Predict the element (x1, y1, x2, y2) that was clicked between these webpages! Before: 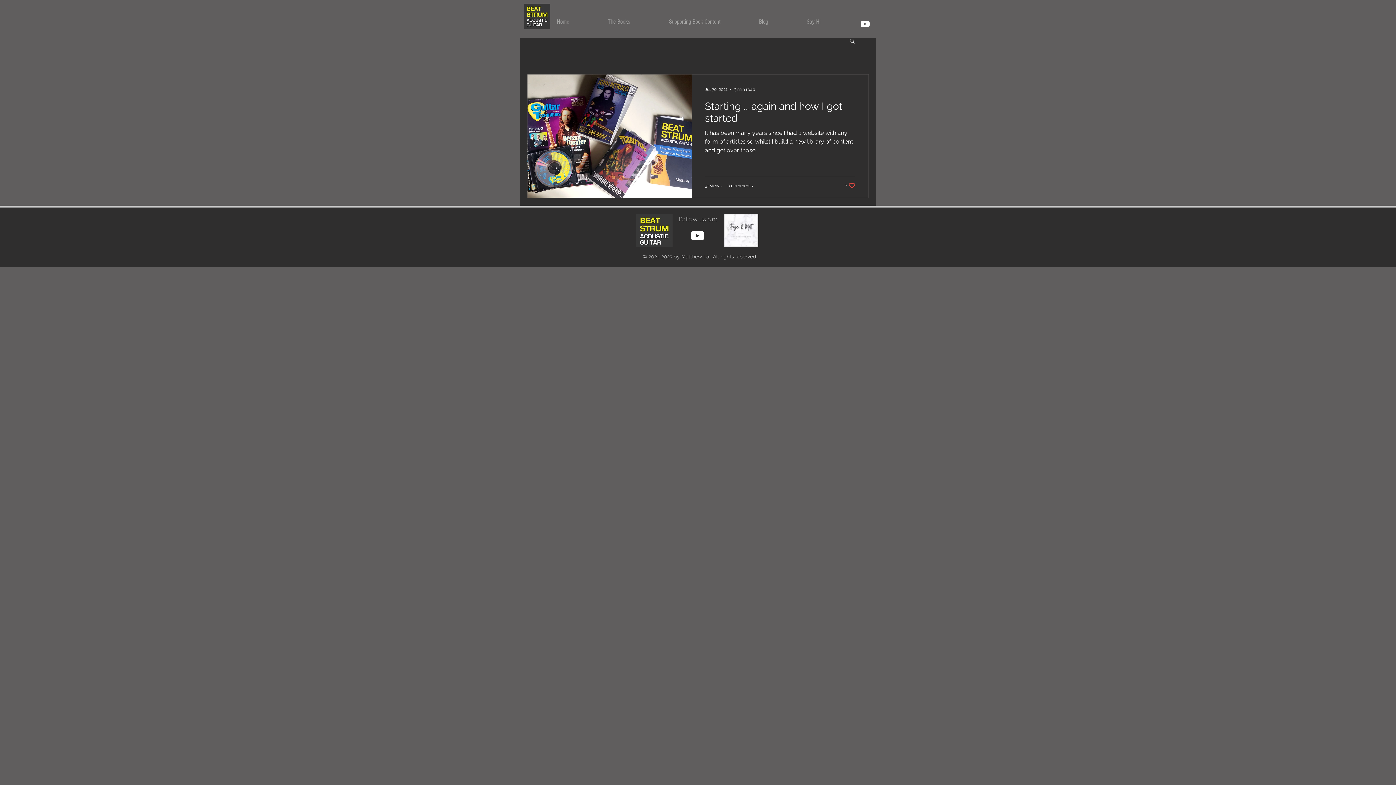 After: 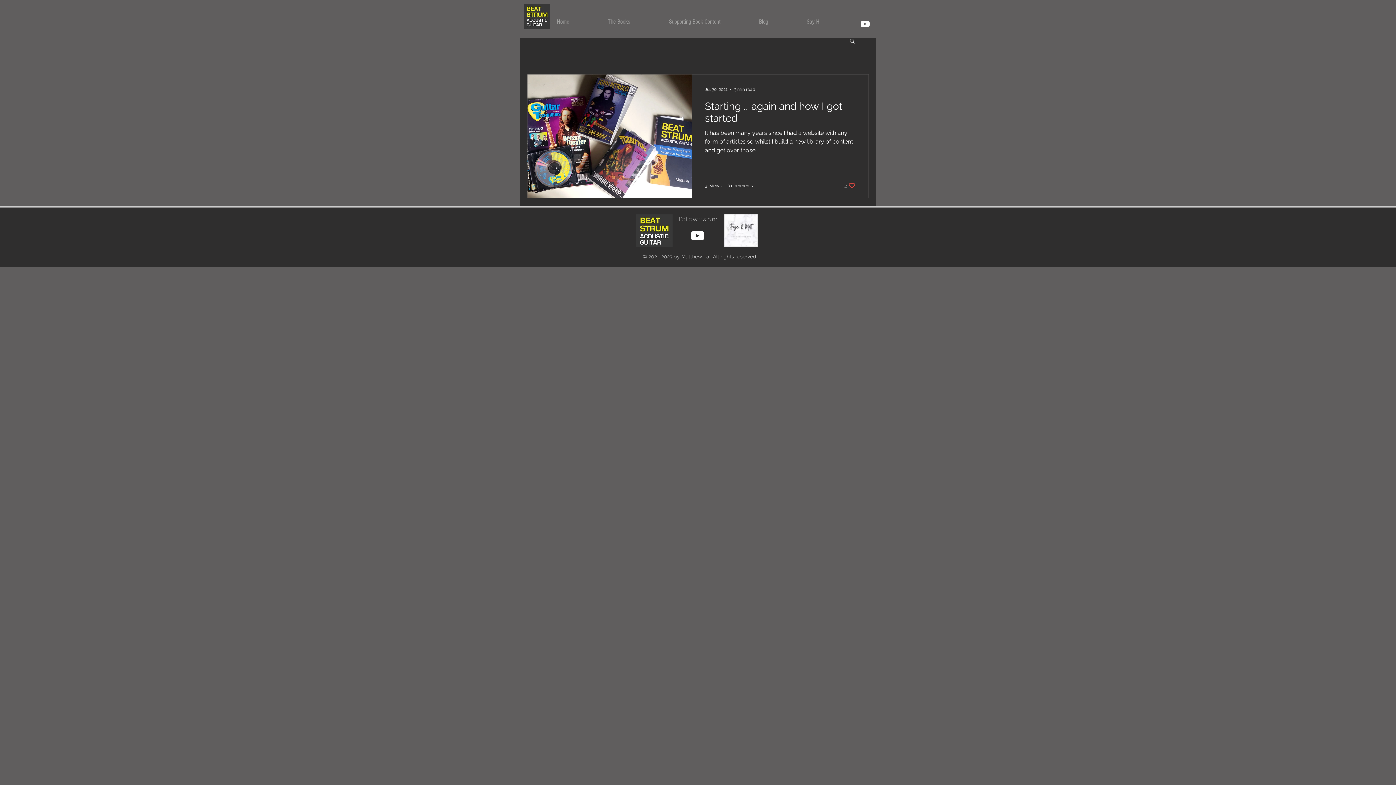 Action: bbox: (844, 182, 855, 189) label: Like post